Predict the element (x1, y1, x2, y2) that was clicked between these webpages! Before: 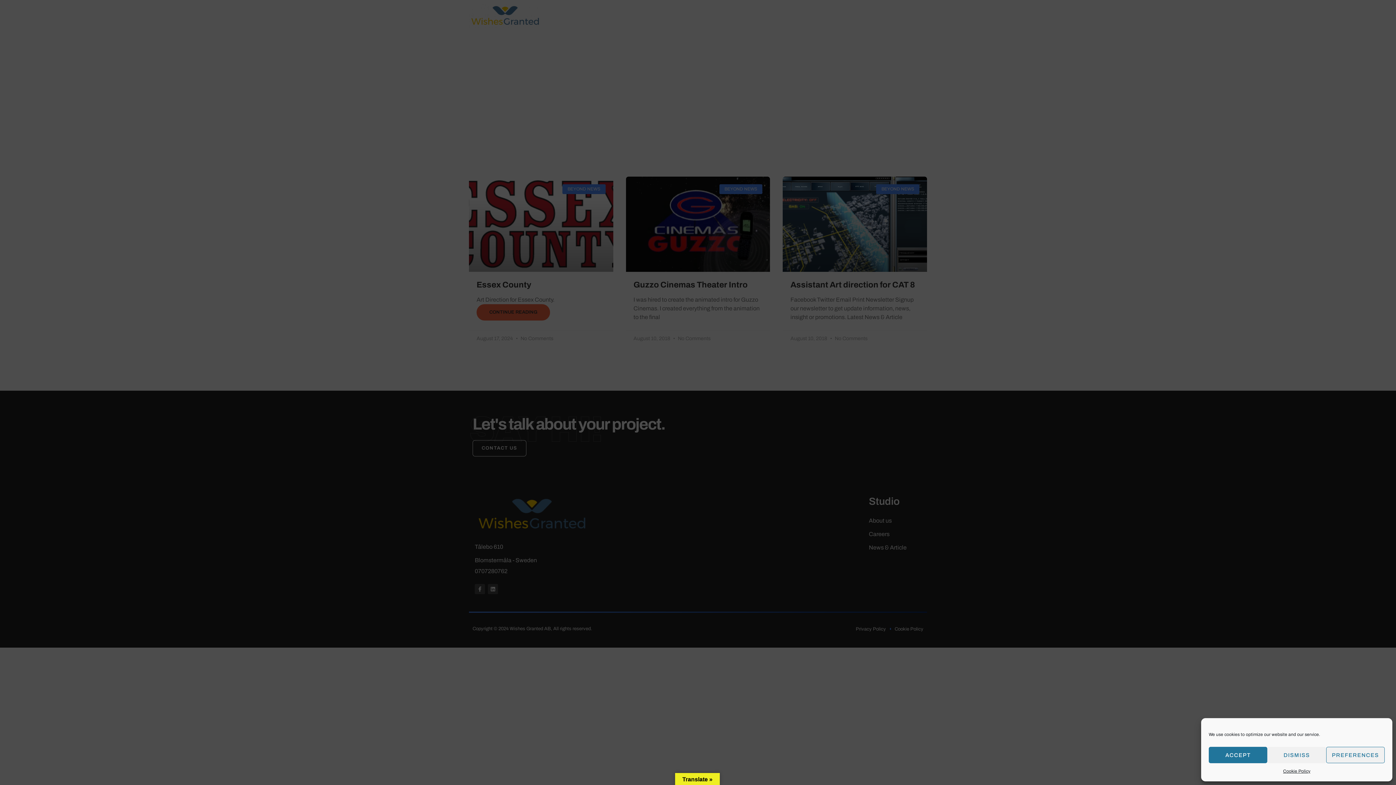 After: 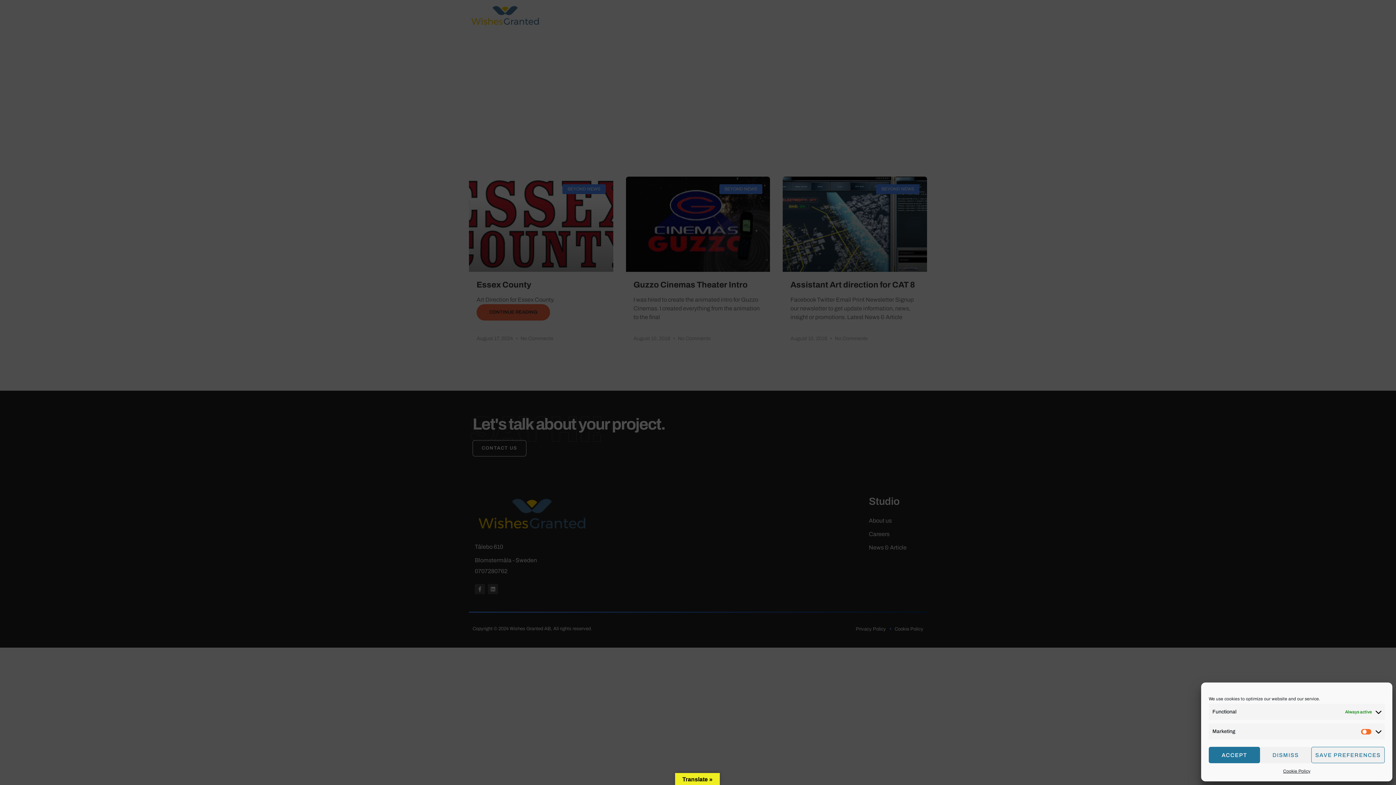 Action: bbox: (1326, 747, 1385, 763) label: PREFERENCES